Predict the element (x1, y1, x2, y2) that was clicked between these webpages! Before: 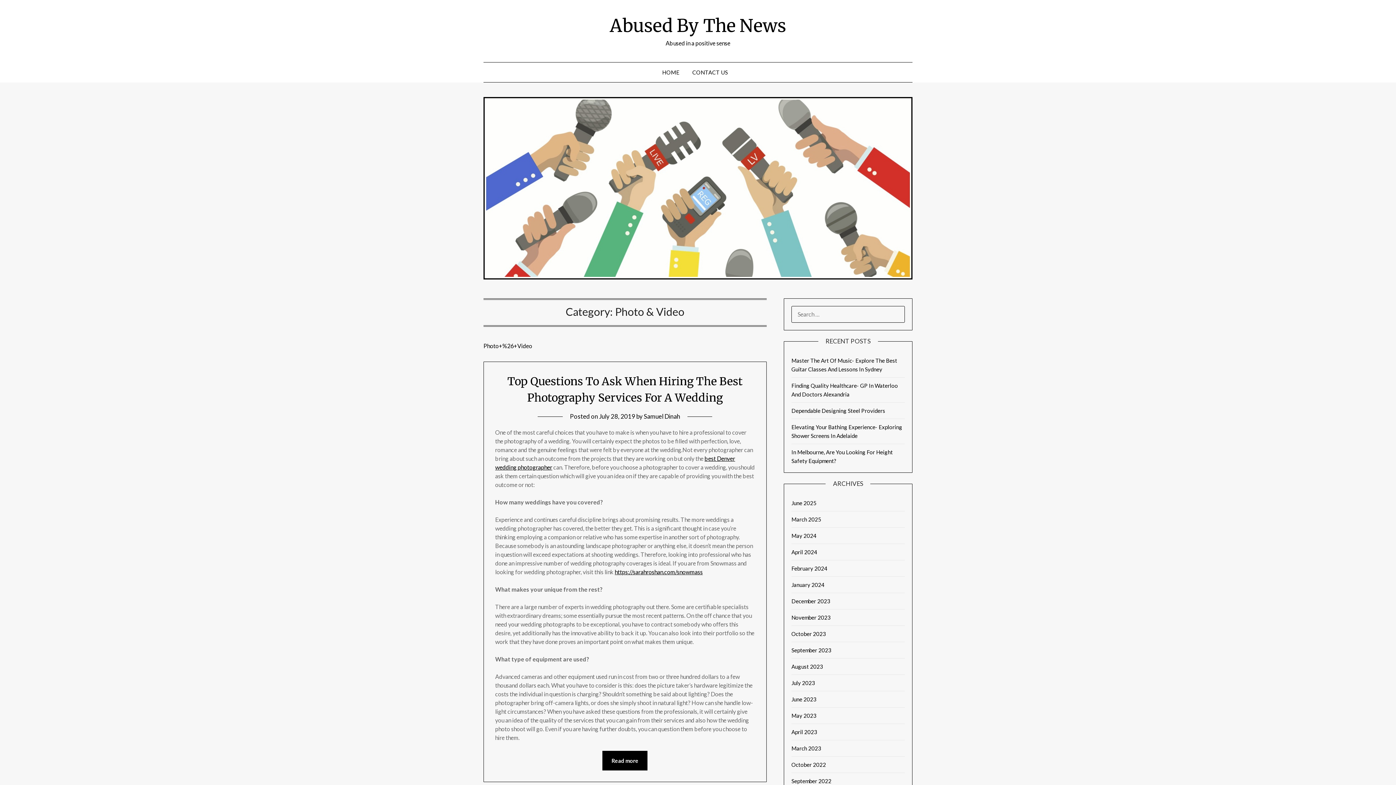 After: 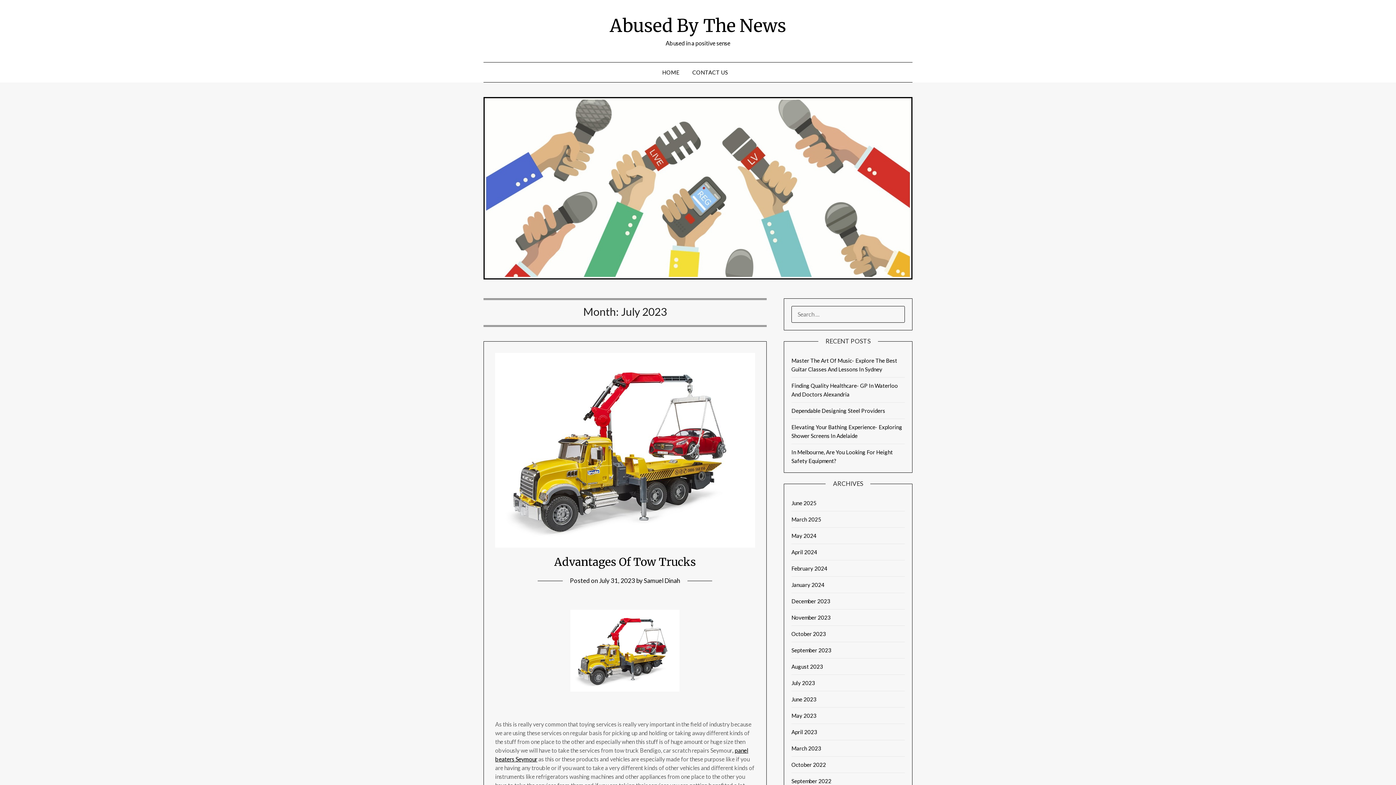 Action: label: July 2023 bbox: (791, 680, 815, 686)